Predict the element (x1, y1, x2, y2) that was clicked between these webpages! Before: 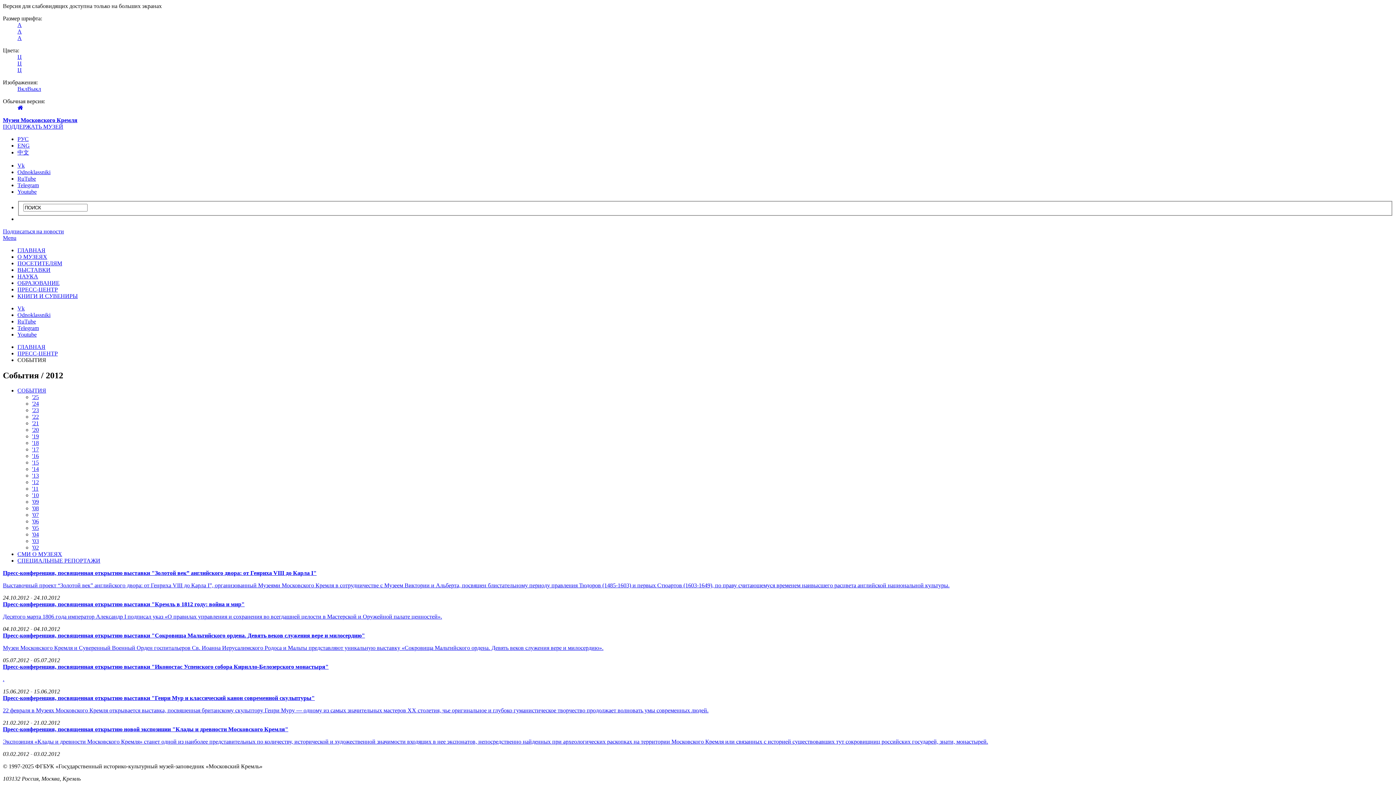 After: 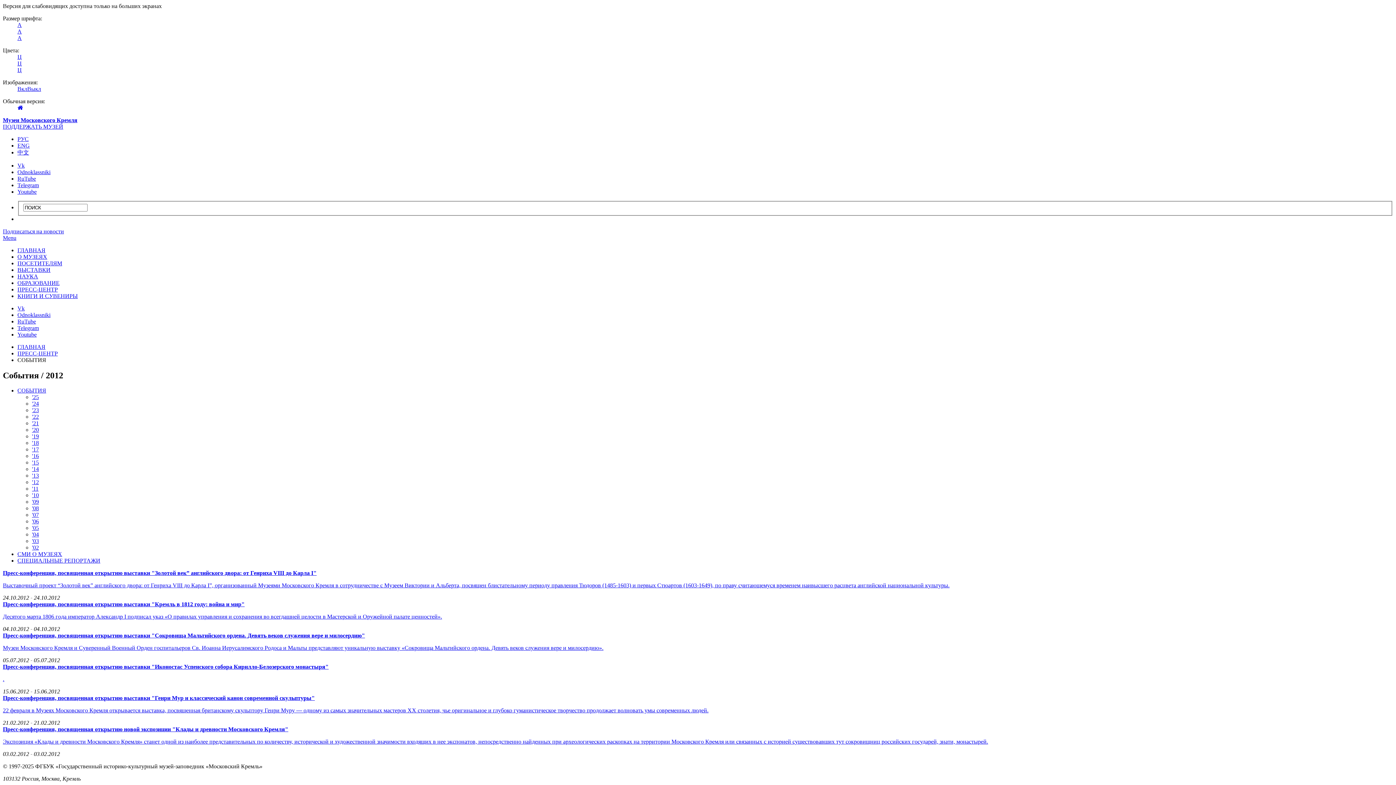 Action: label: Вкл bbox: (17, 85, 27, 92)